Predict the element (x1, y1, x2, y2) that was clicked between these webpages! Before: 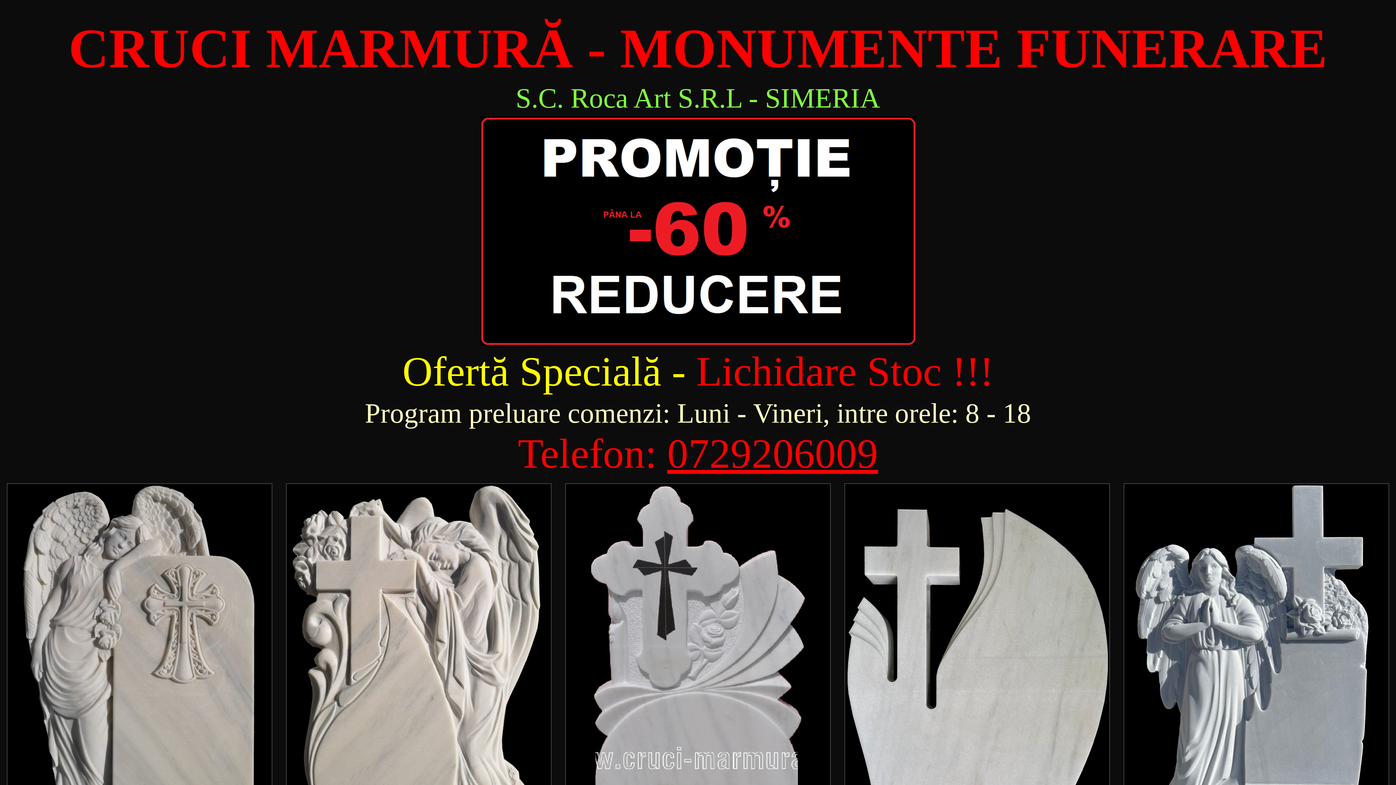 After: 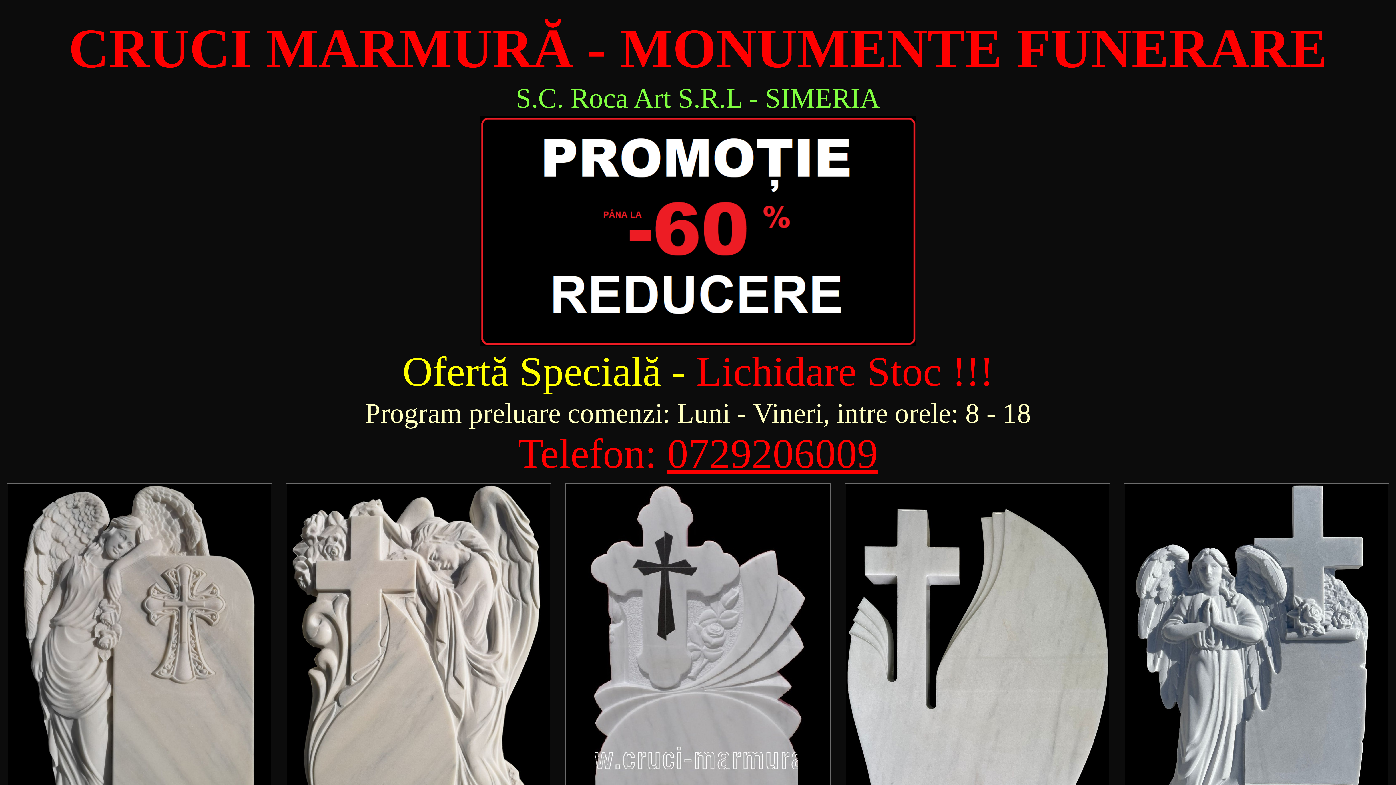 Action: bbox: (667, 430, 878, 477) label: 0729206009